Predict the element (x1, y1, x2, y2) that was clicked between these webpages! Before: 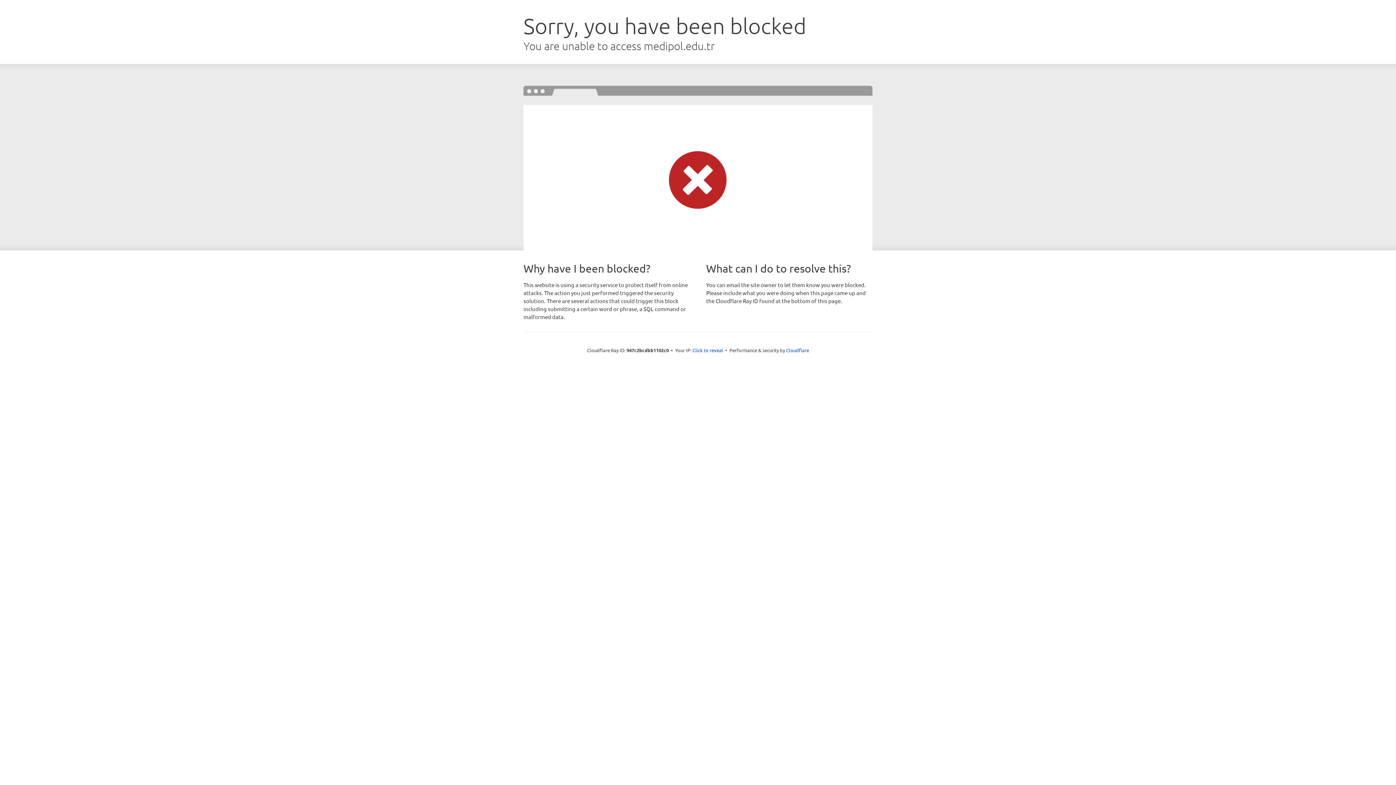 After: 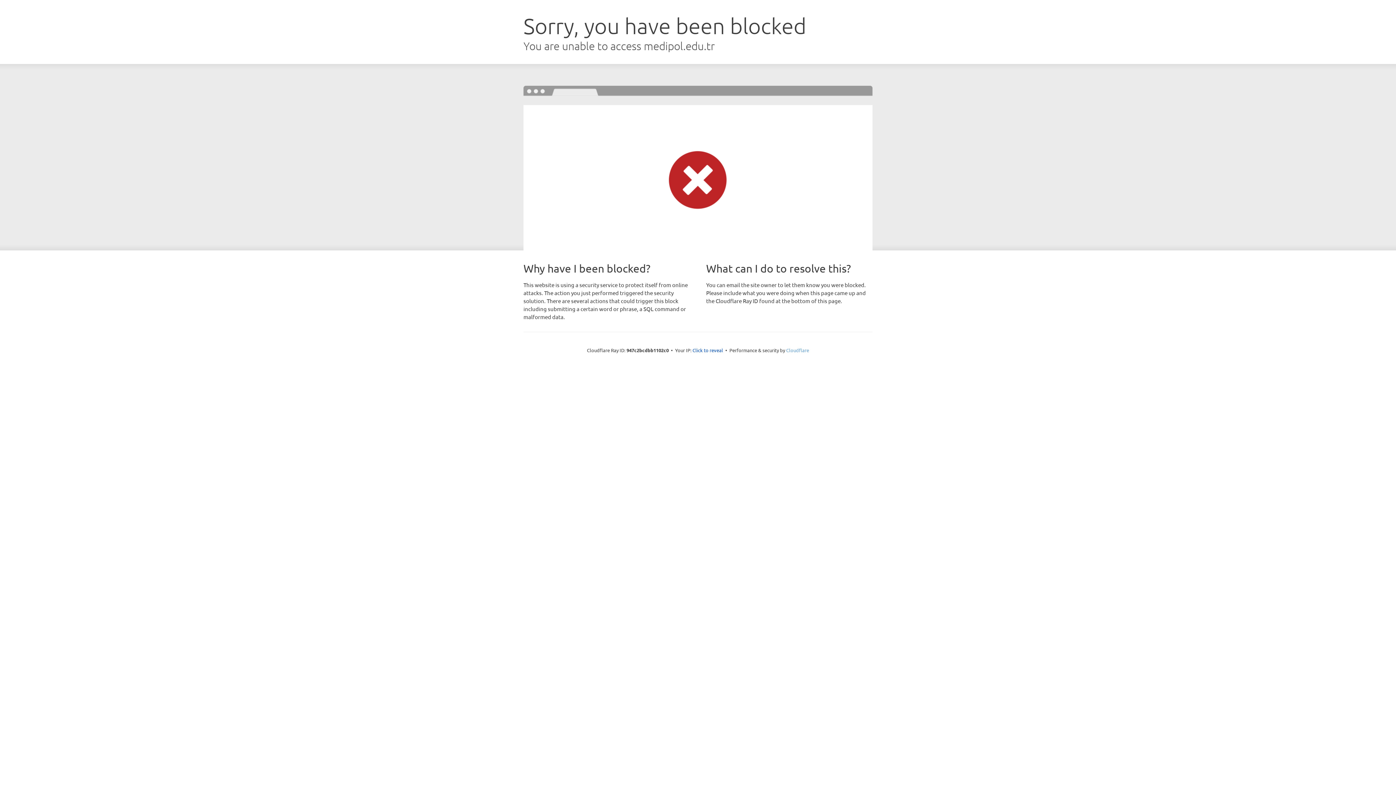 Action: bbox: (786, 347, 809, 353) label: Cloudflare